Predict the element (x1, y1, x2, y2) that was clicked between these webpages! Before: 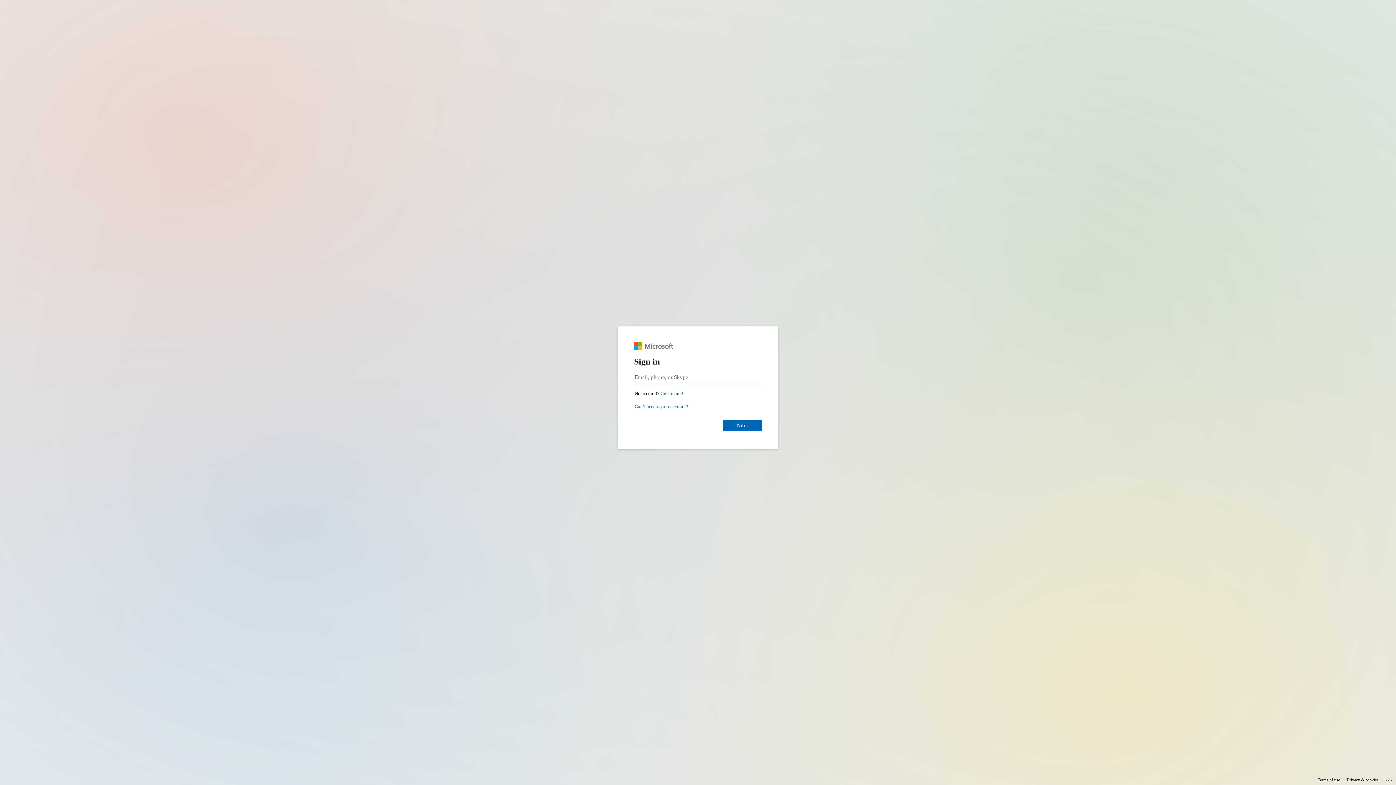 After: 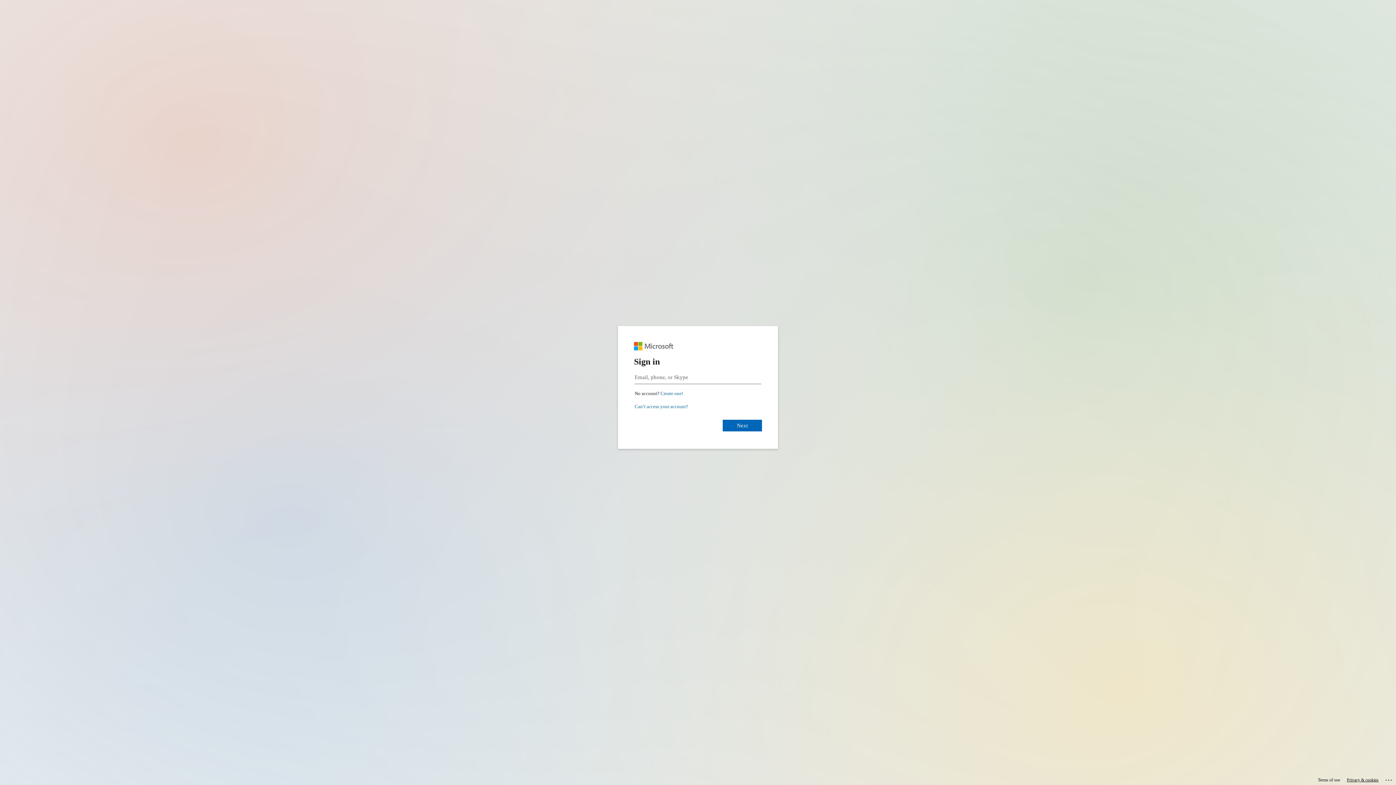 Action: label: Privacy & cookies bbox: (1347, 775, 1378, 785)